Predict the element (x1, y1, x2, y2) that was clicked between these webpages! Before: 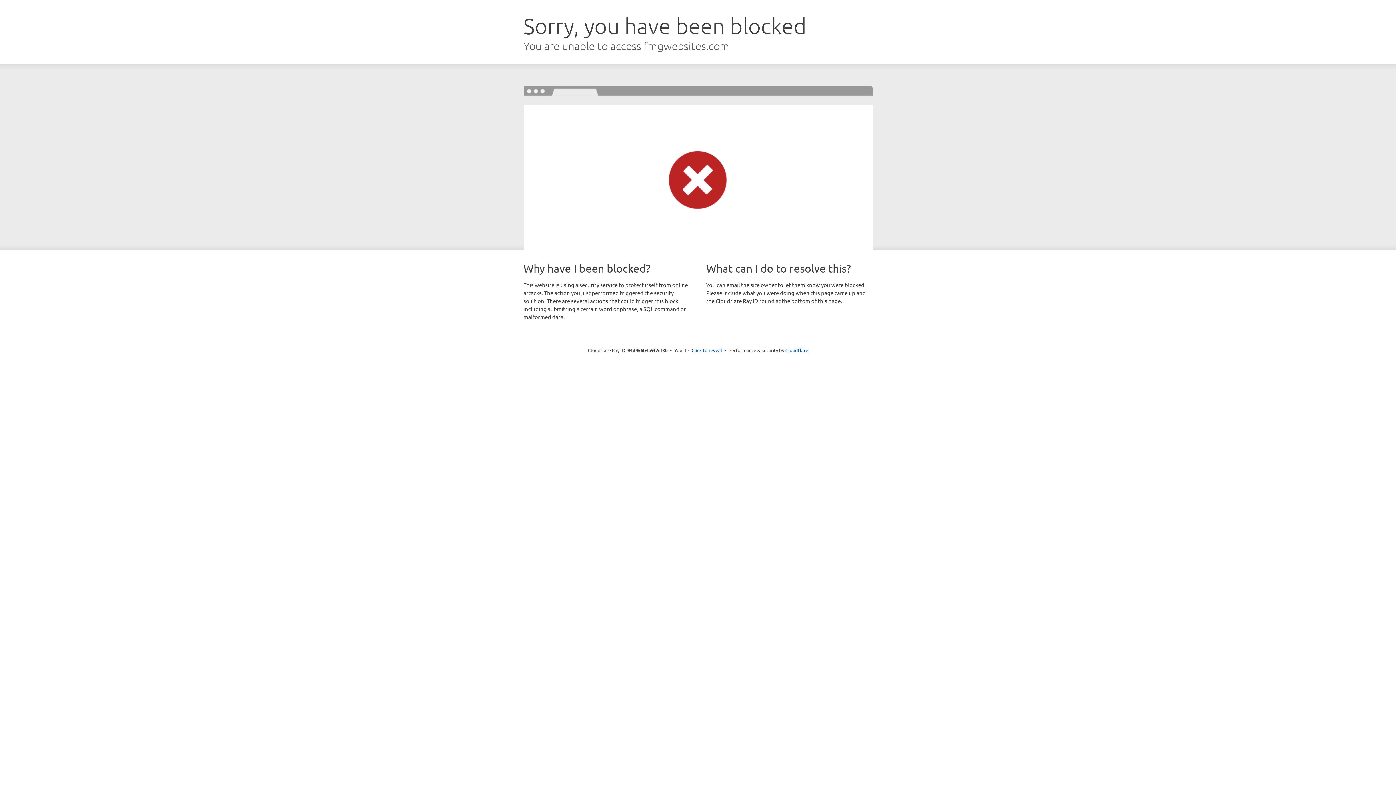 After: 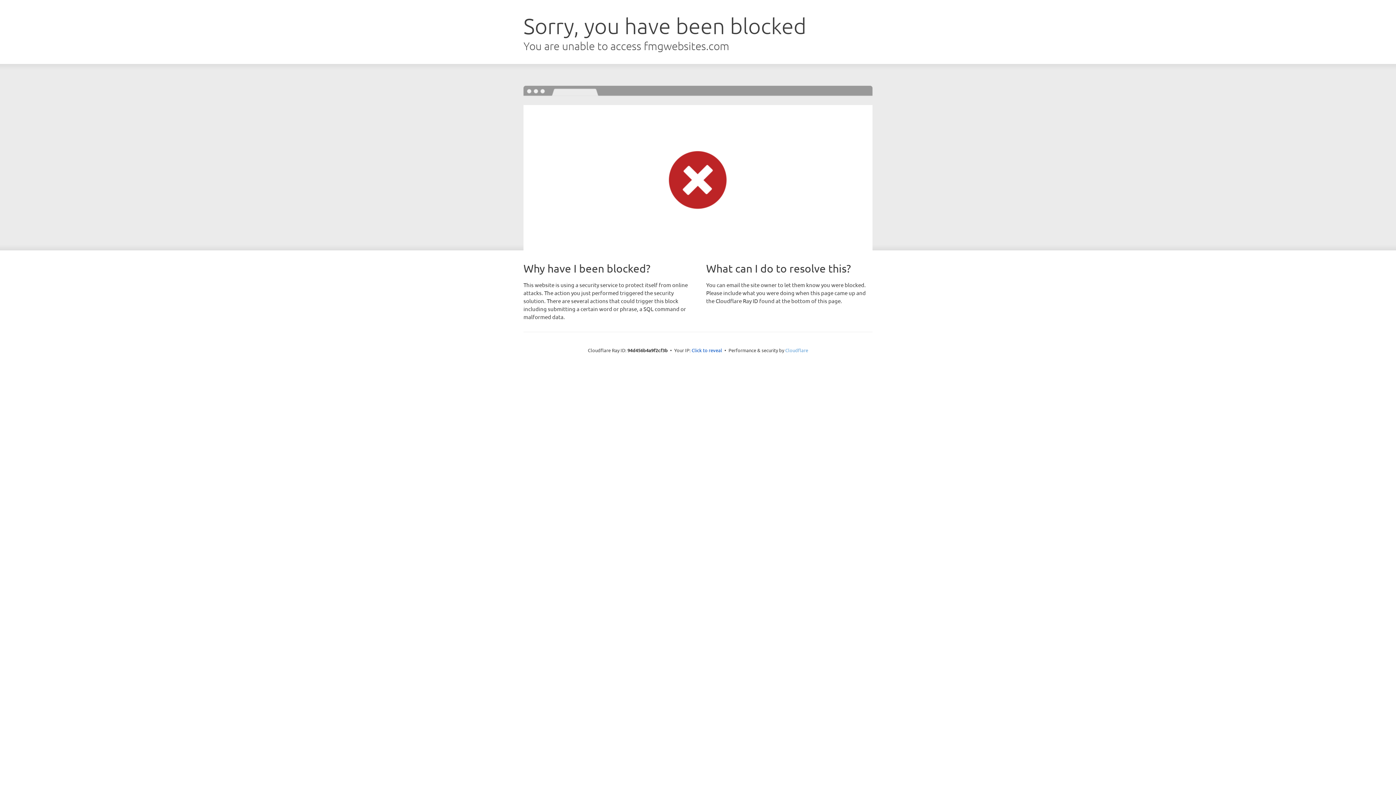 Action: label: Cloudflare bbox: (785, 347, 808, 353)